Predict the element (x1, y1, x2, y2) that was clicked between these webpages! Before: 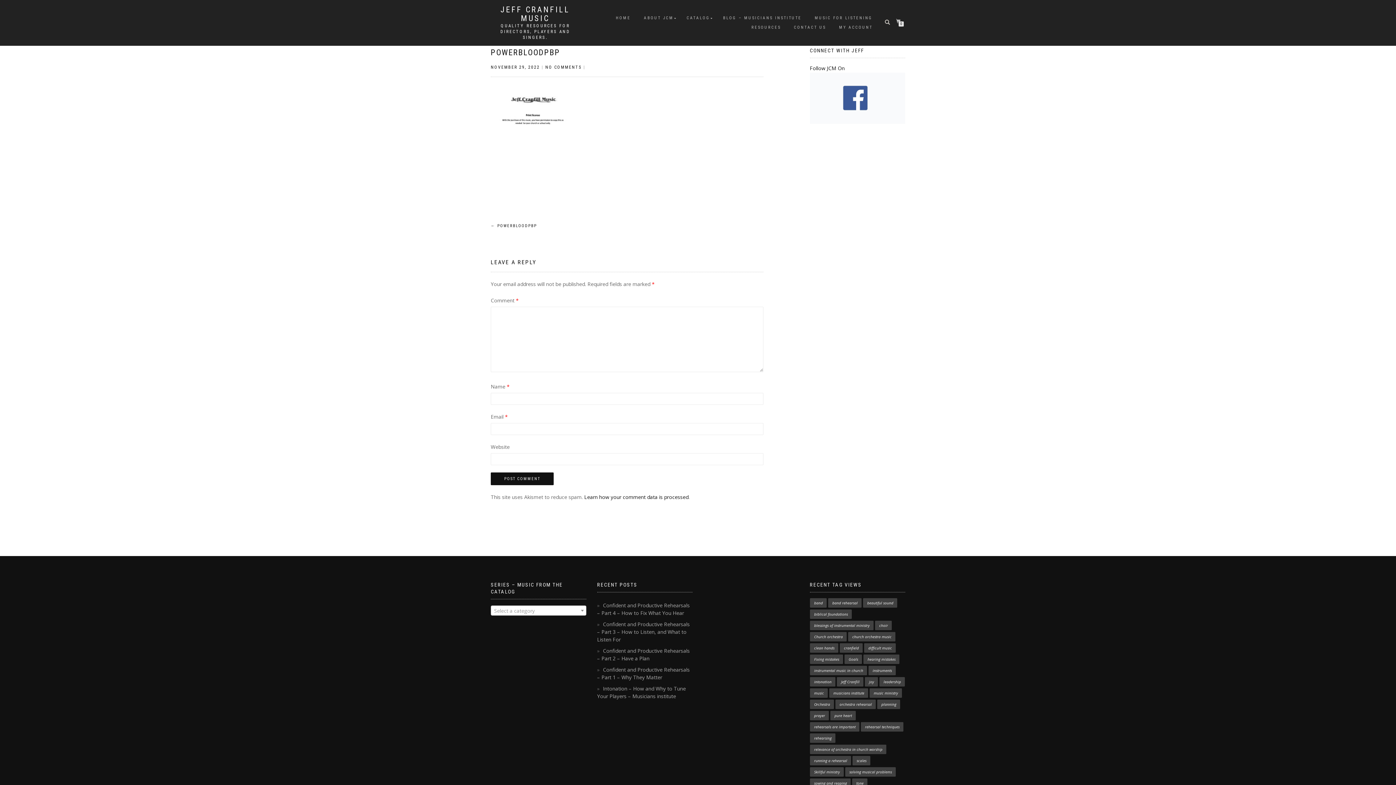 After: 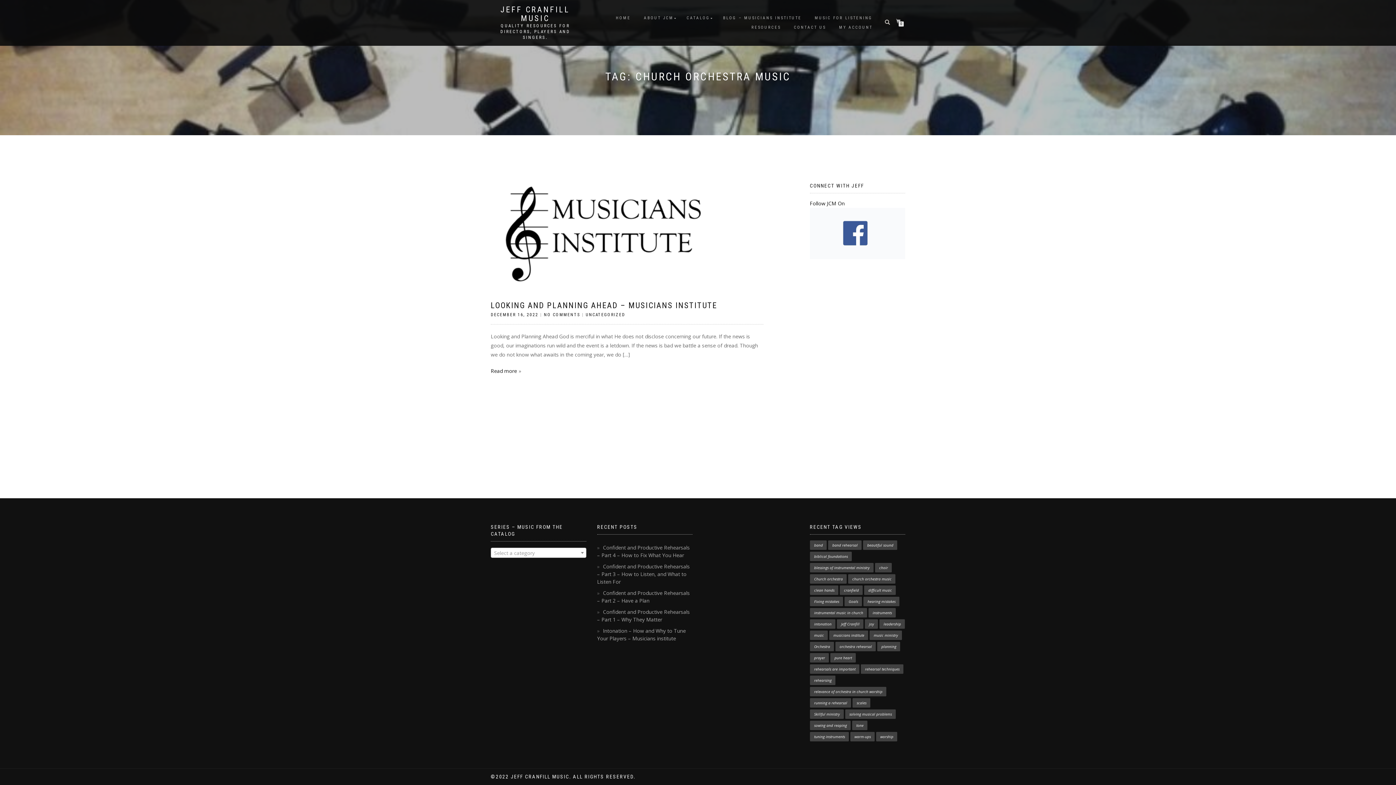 Action: label: church orchestra music (1 item) bbox: (848, 632, 895, 641)